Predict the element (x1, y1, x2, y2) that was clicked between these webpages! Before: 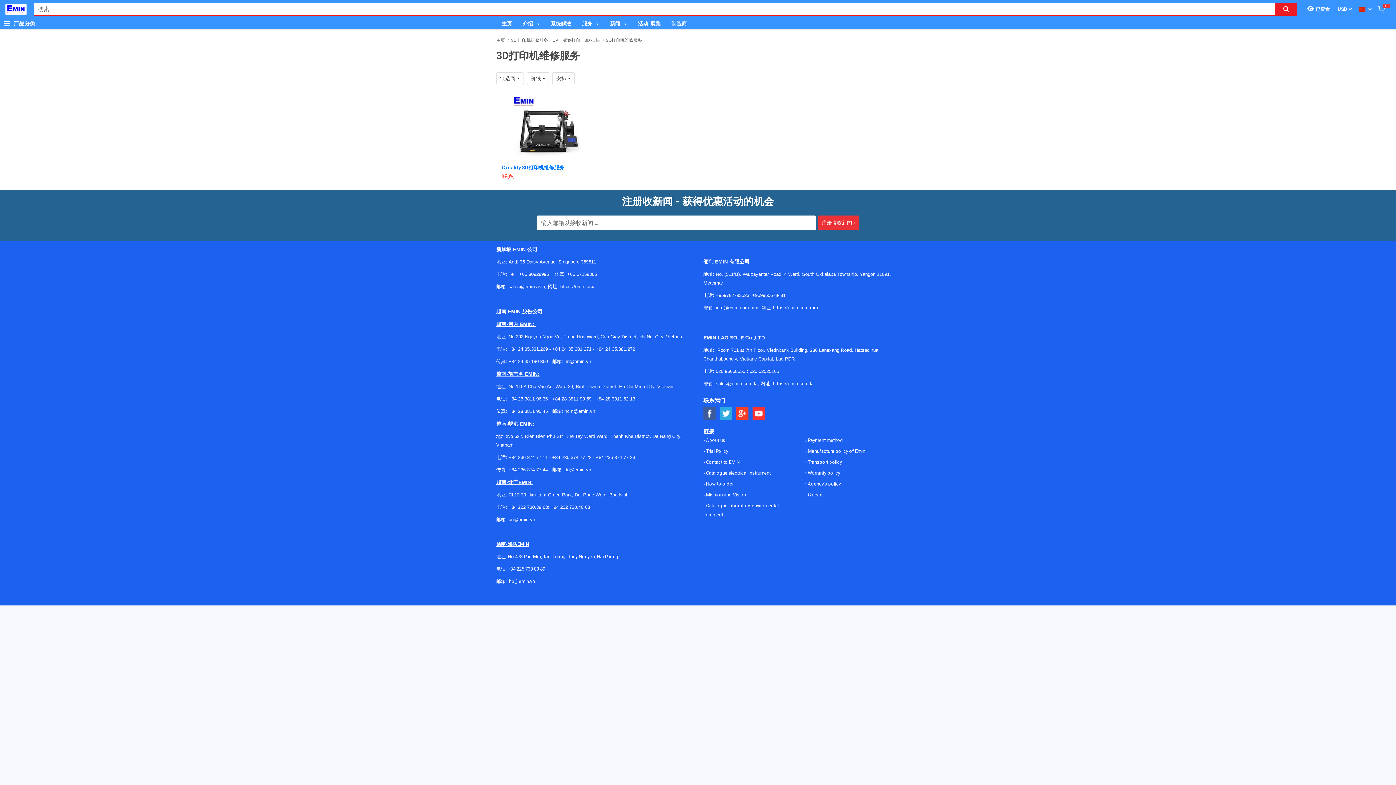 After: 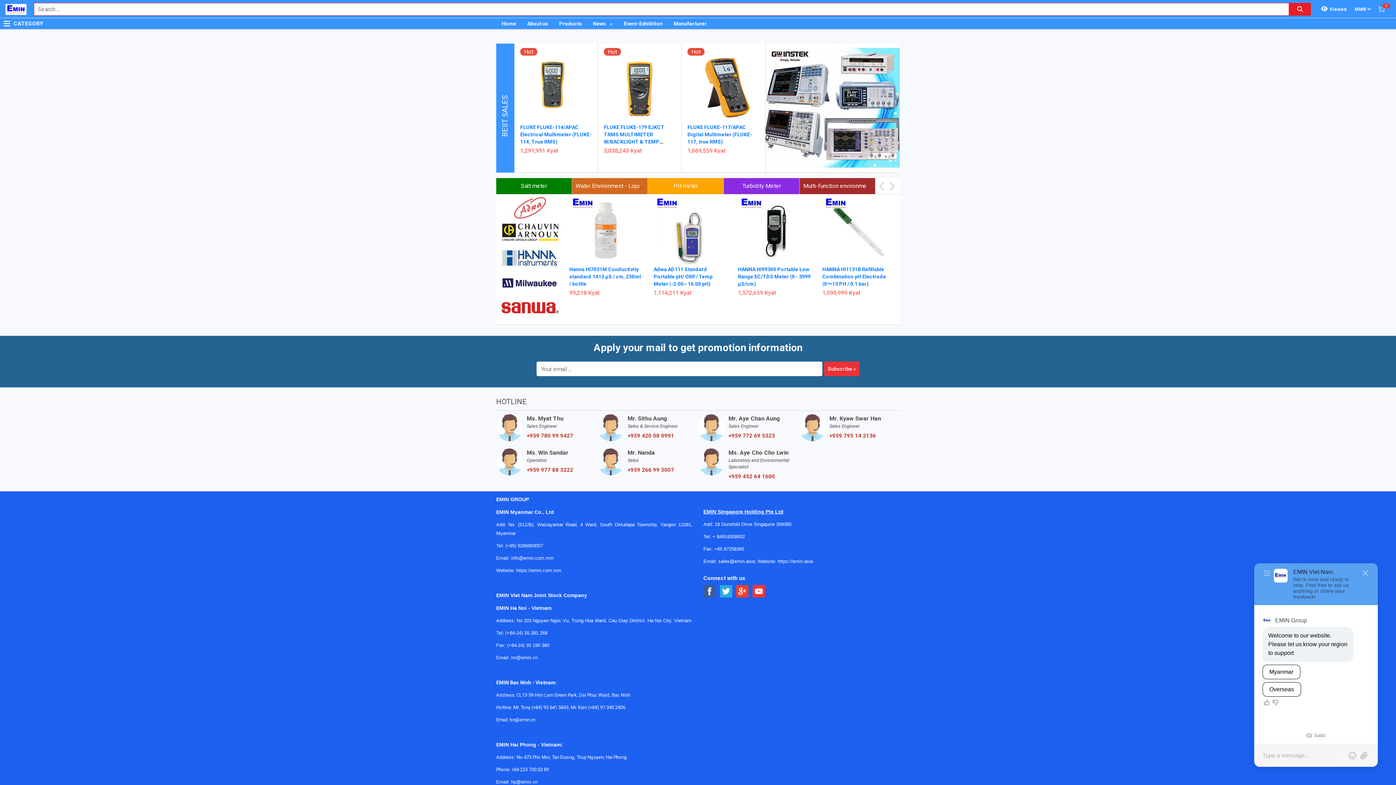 Action: bbox: (773, 295, 818, 300) label: https://emin.com.mm